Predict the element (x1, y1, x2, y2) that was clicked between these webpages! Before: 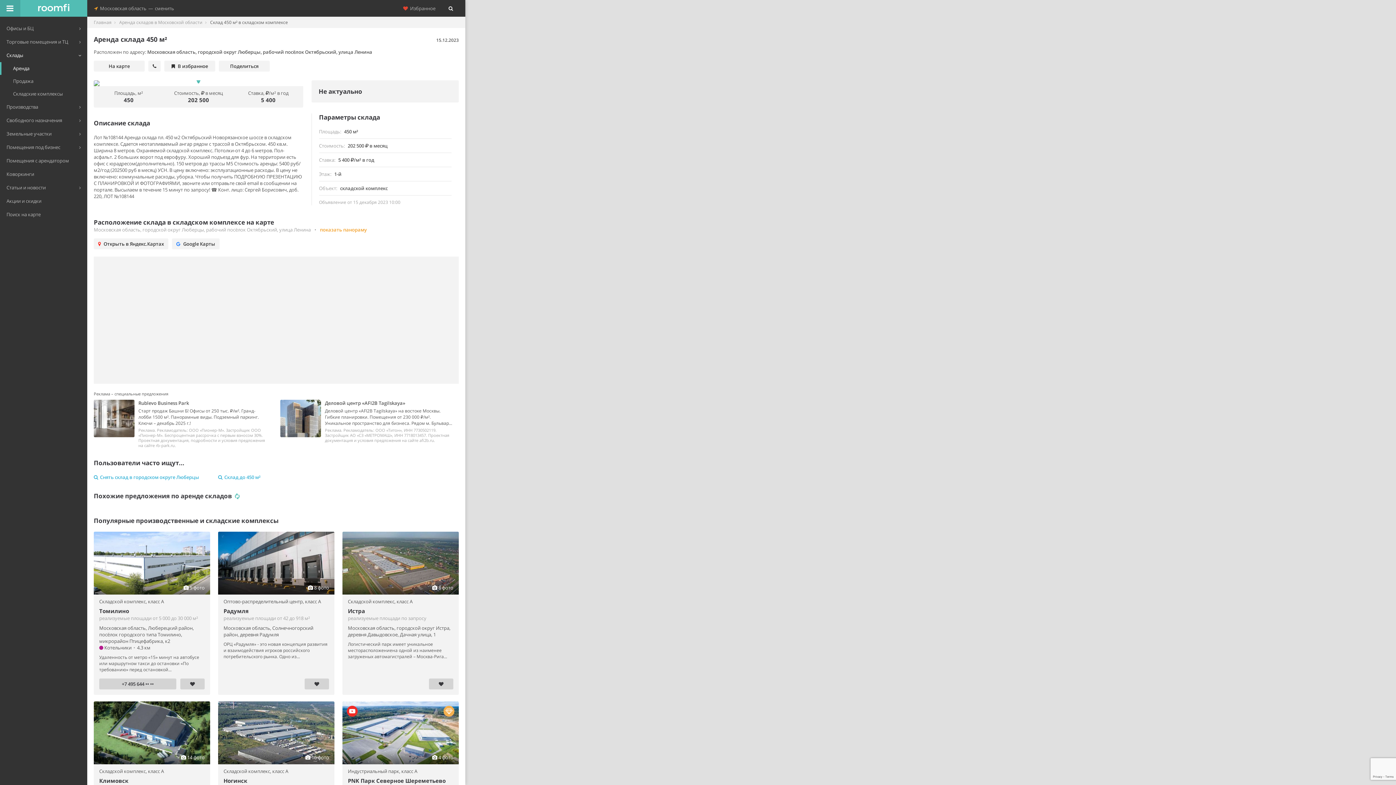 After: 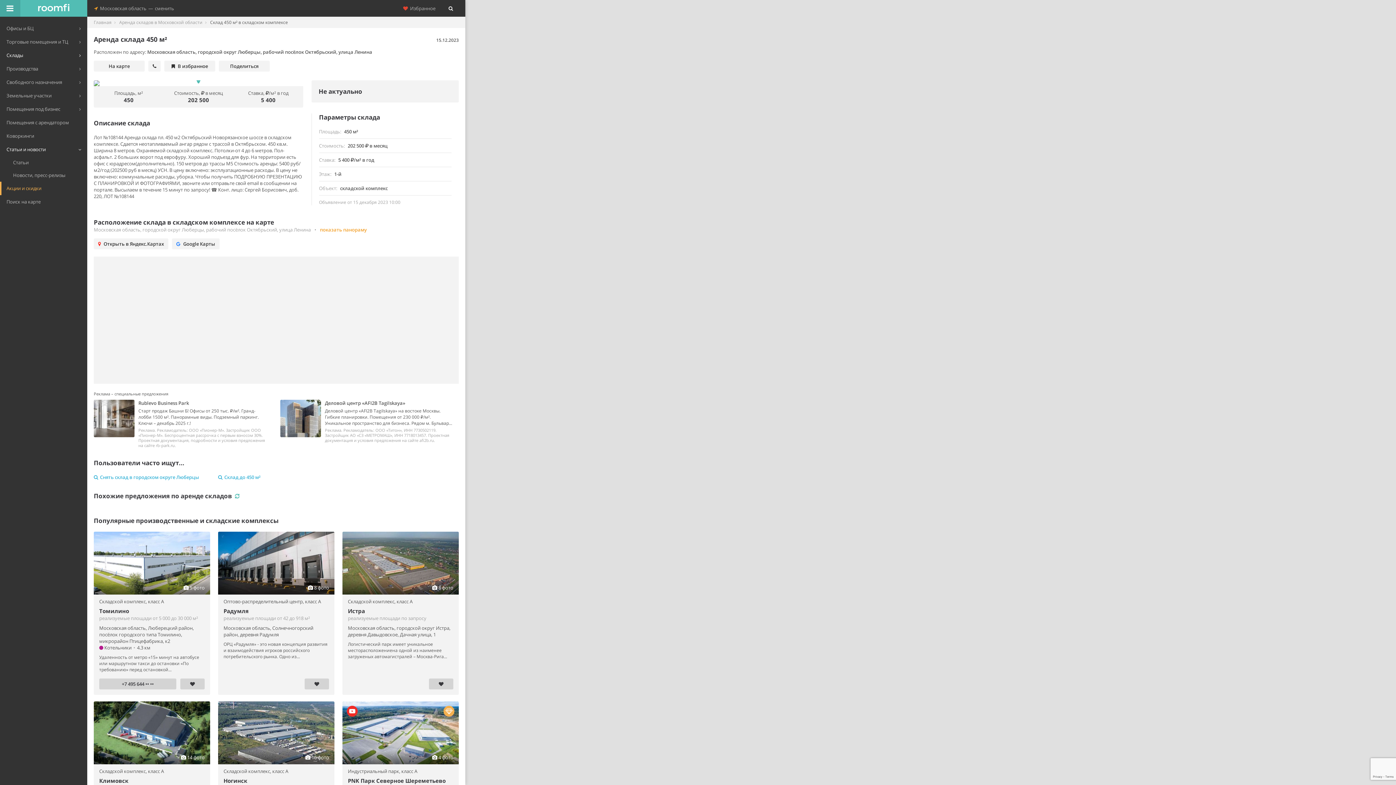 Action: bbox: (0, 181, 87, 194) label: Статьи и новости